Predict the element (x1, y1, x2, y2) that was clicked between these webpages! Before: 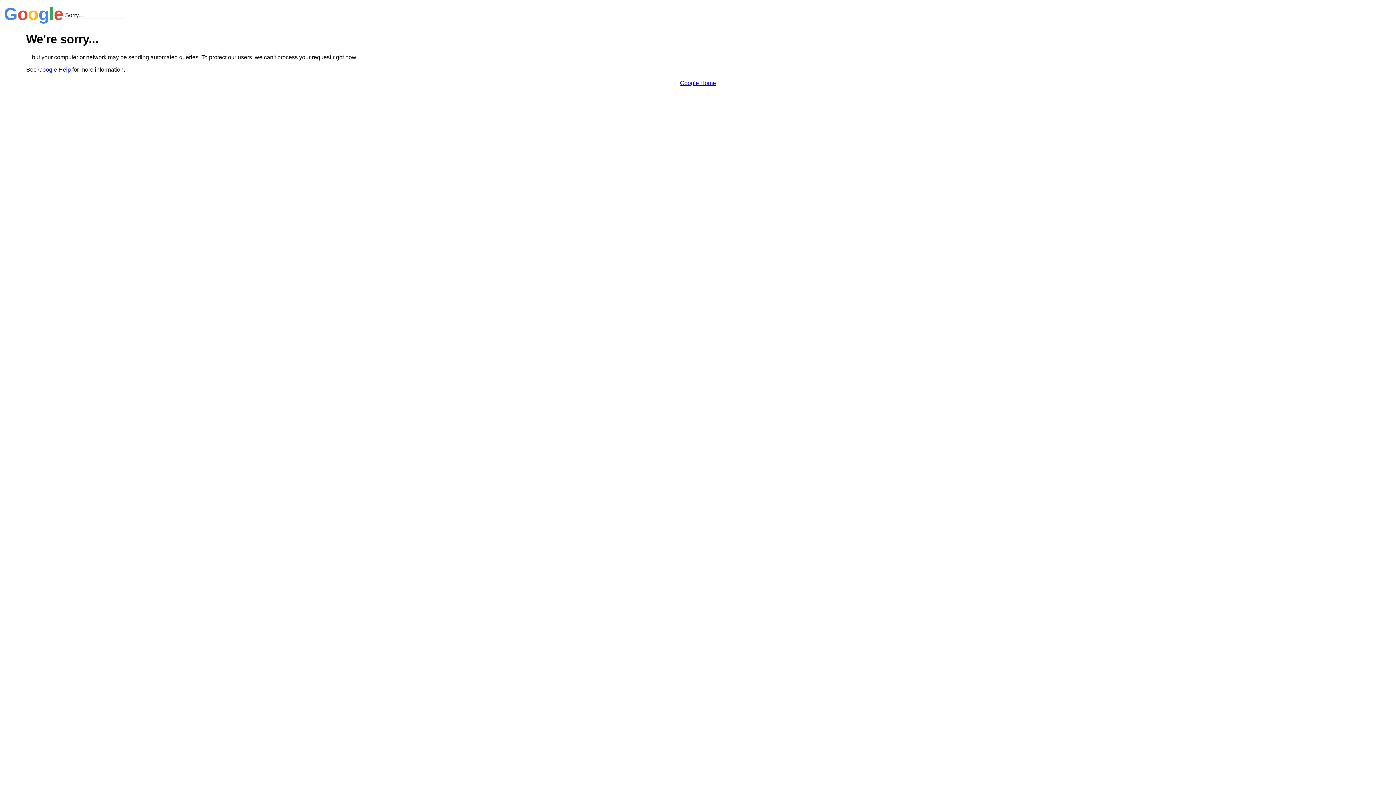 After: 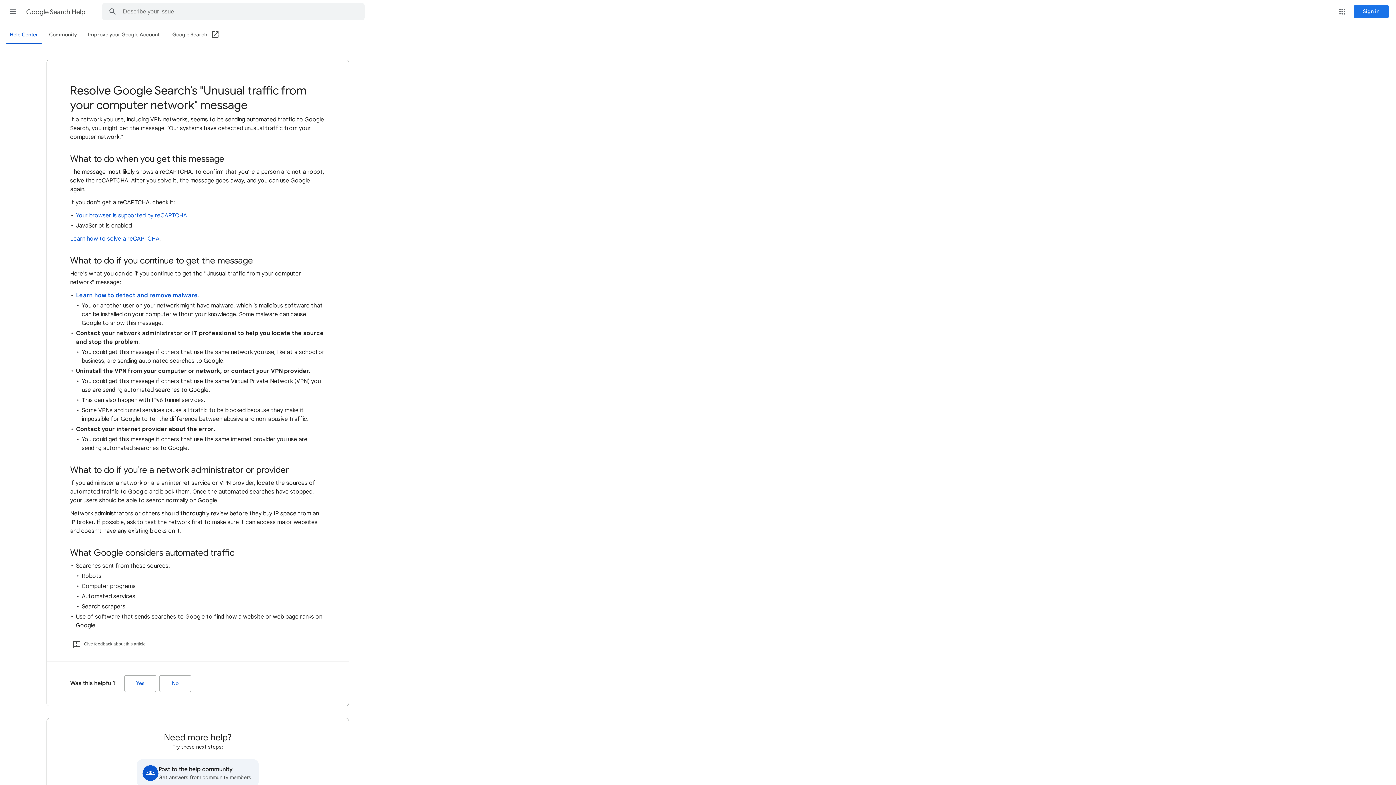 Action: bbox: (38, 66, 70, 72) label: Google Help